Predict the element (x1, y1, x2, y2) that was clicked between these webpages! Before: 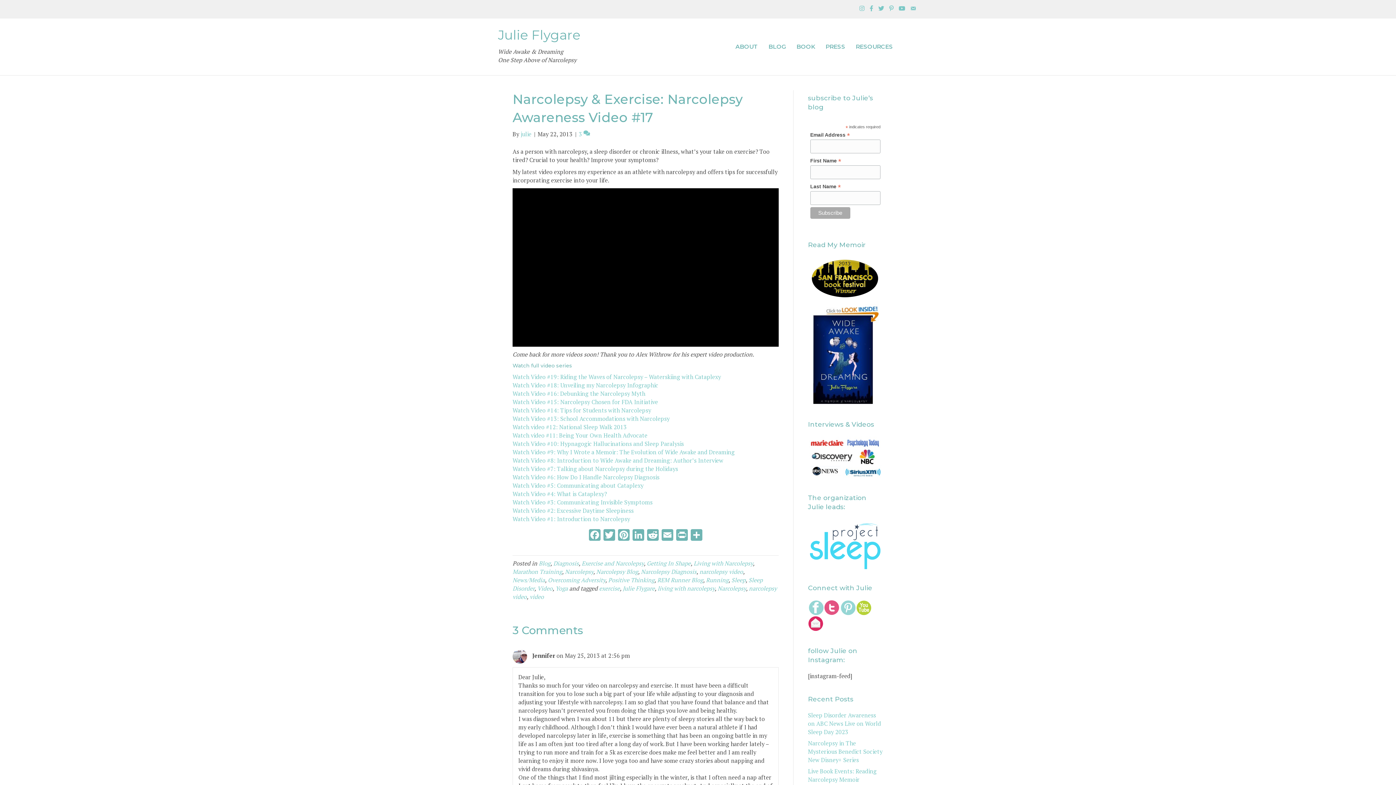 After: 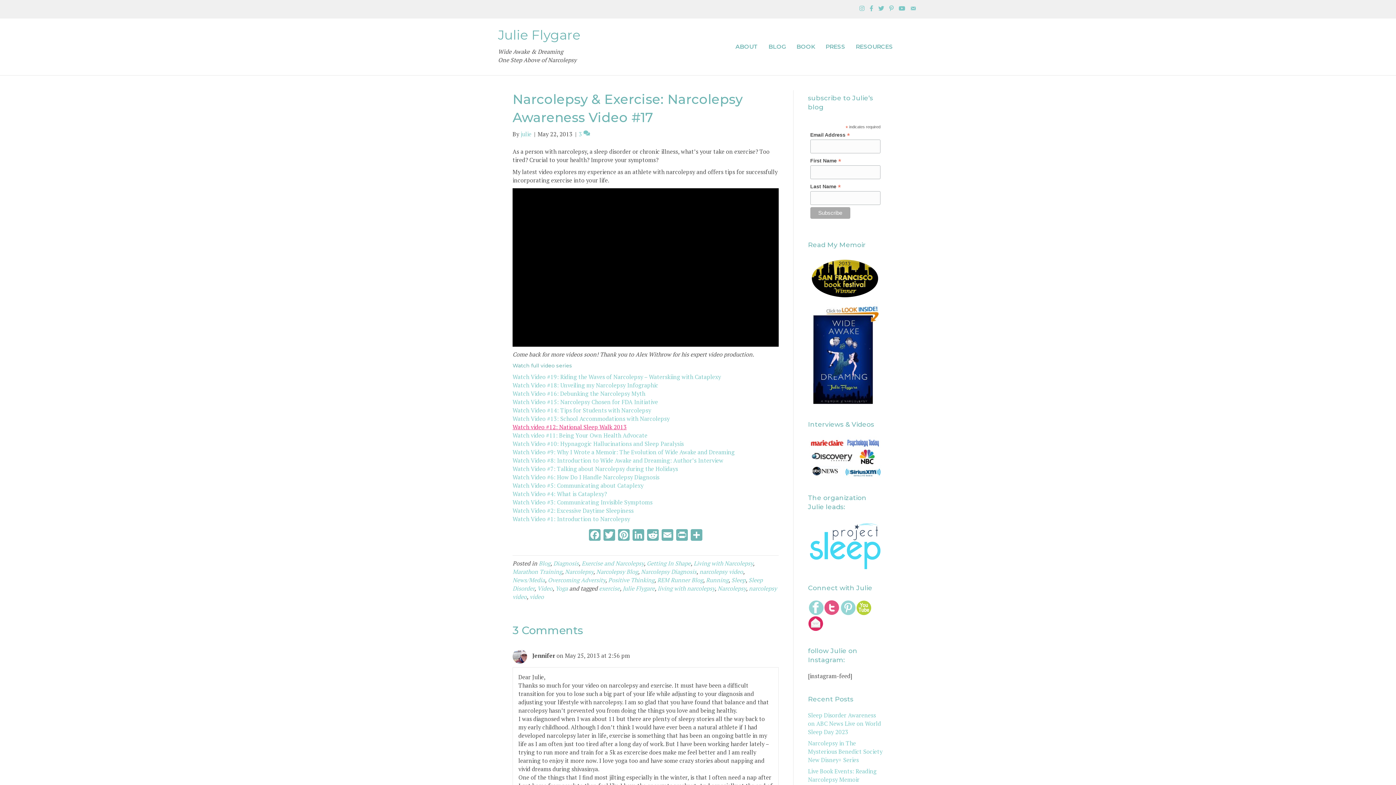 Action: label: Watch video #12: National Sleep Walk 2013
 bbox: (512, 423, 626, 431)